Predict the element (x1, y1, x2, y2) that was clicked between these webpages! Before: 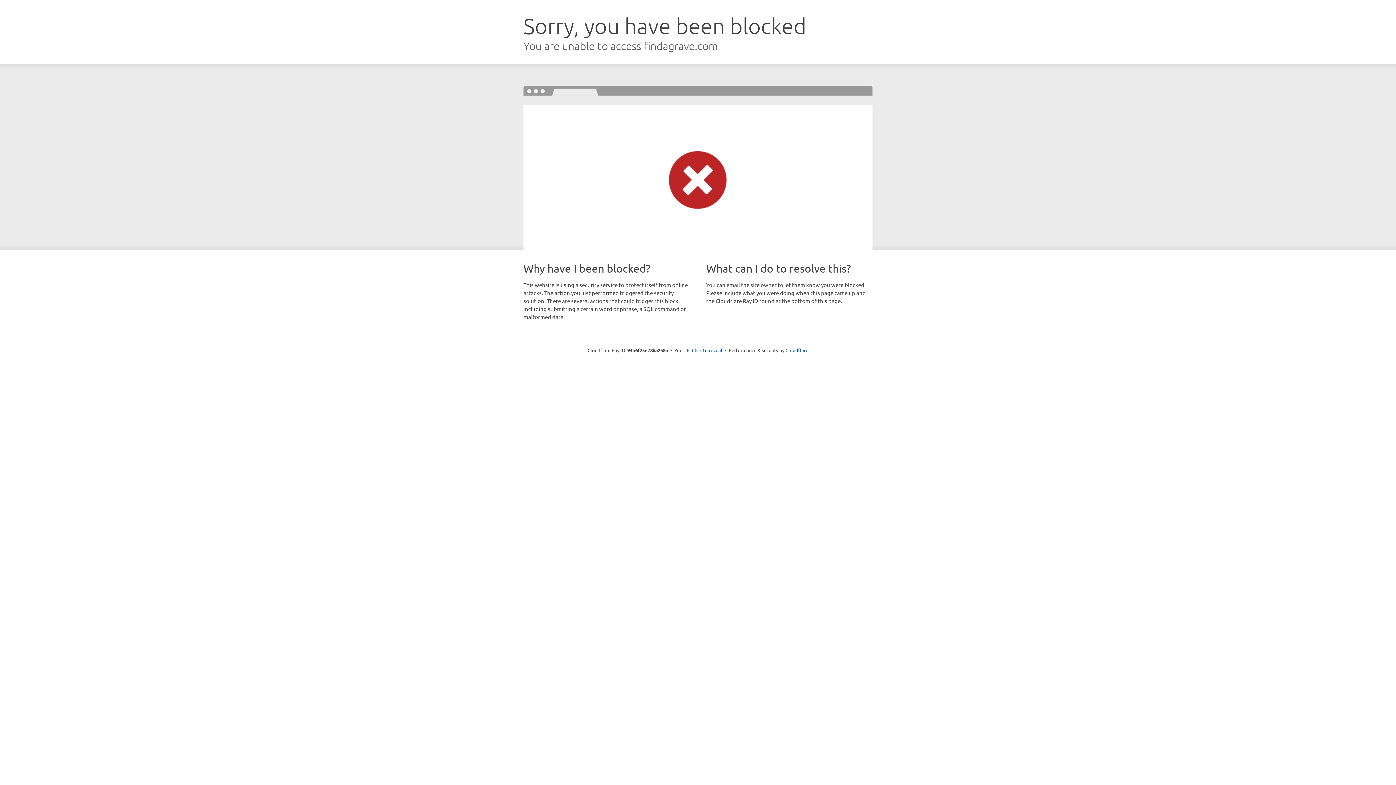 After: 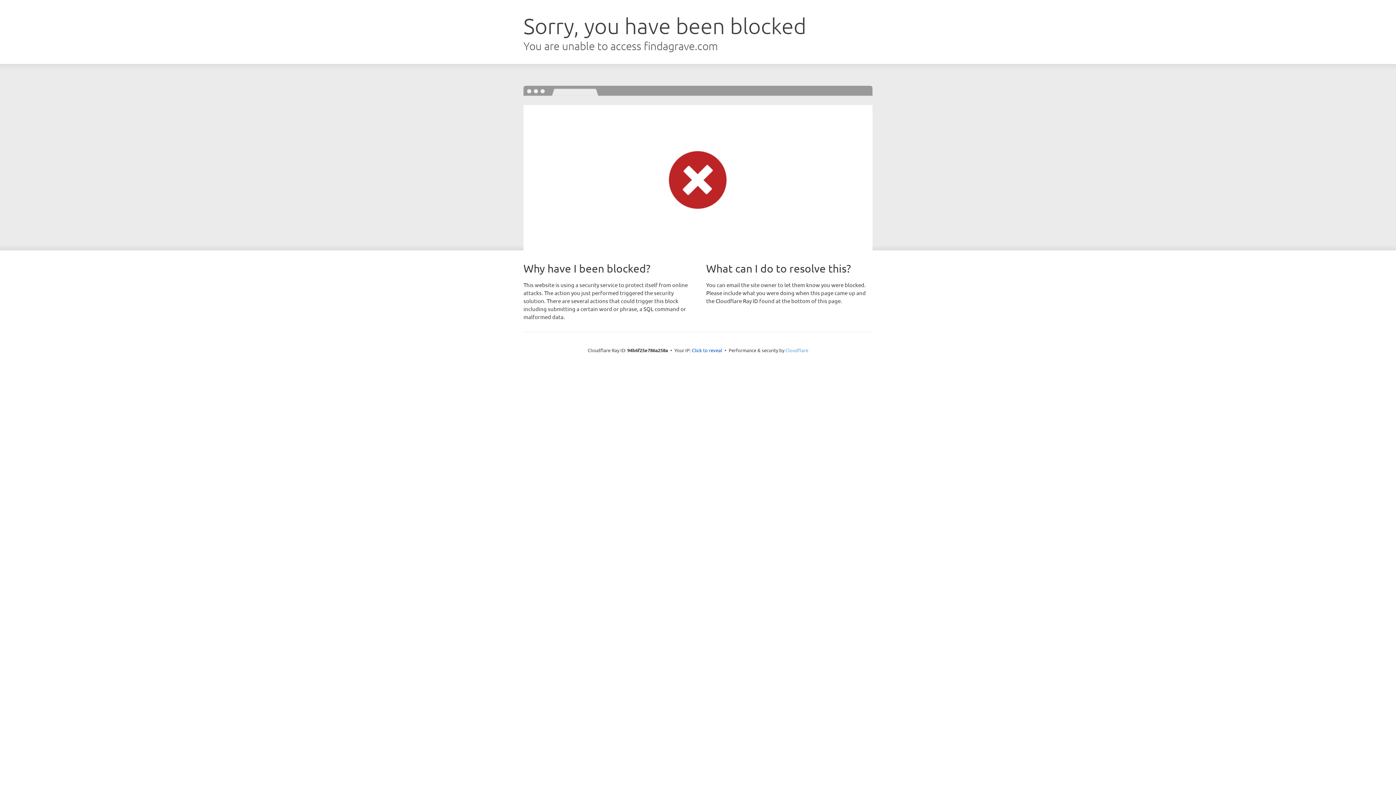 Action: label: Cloudflare bbox: (785, 347, 808, 353)